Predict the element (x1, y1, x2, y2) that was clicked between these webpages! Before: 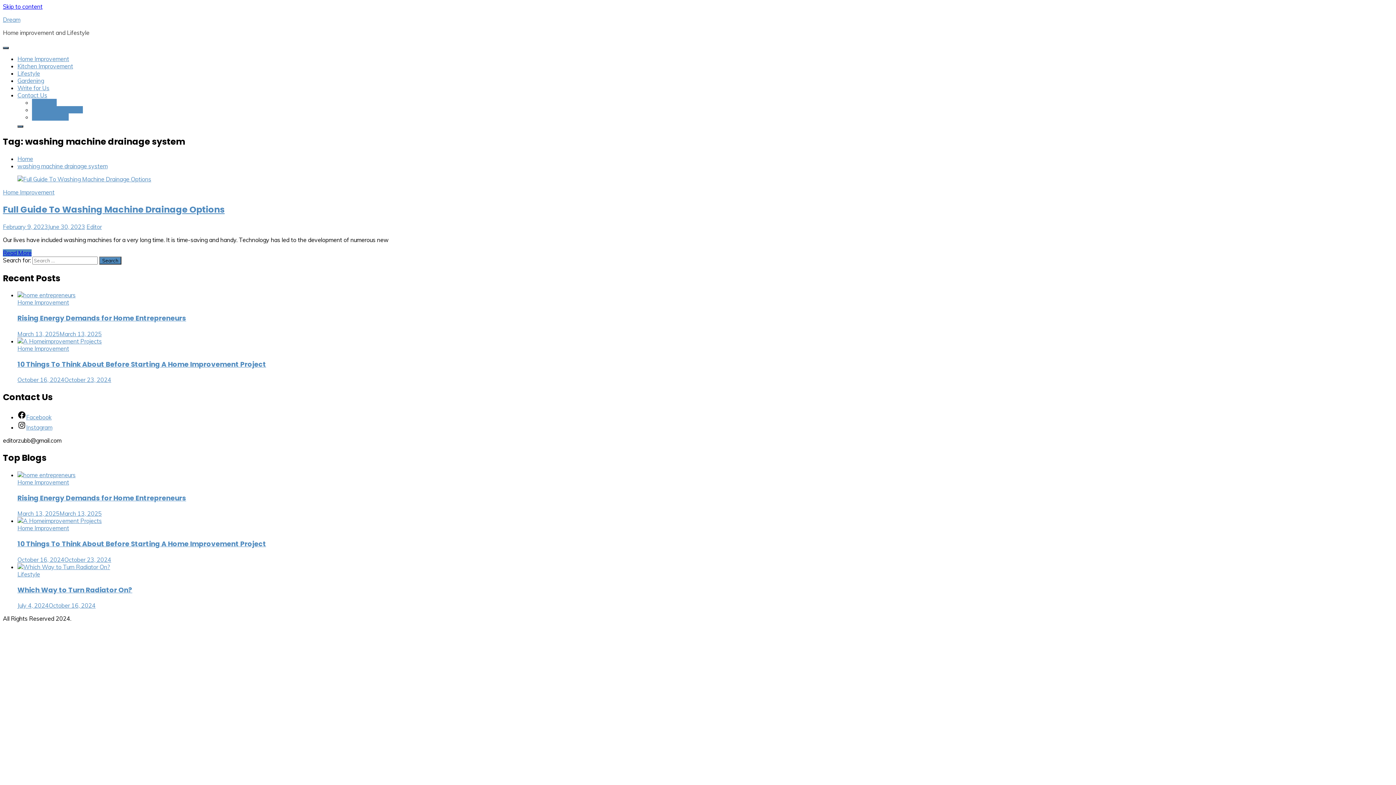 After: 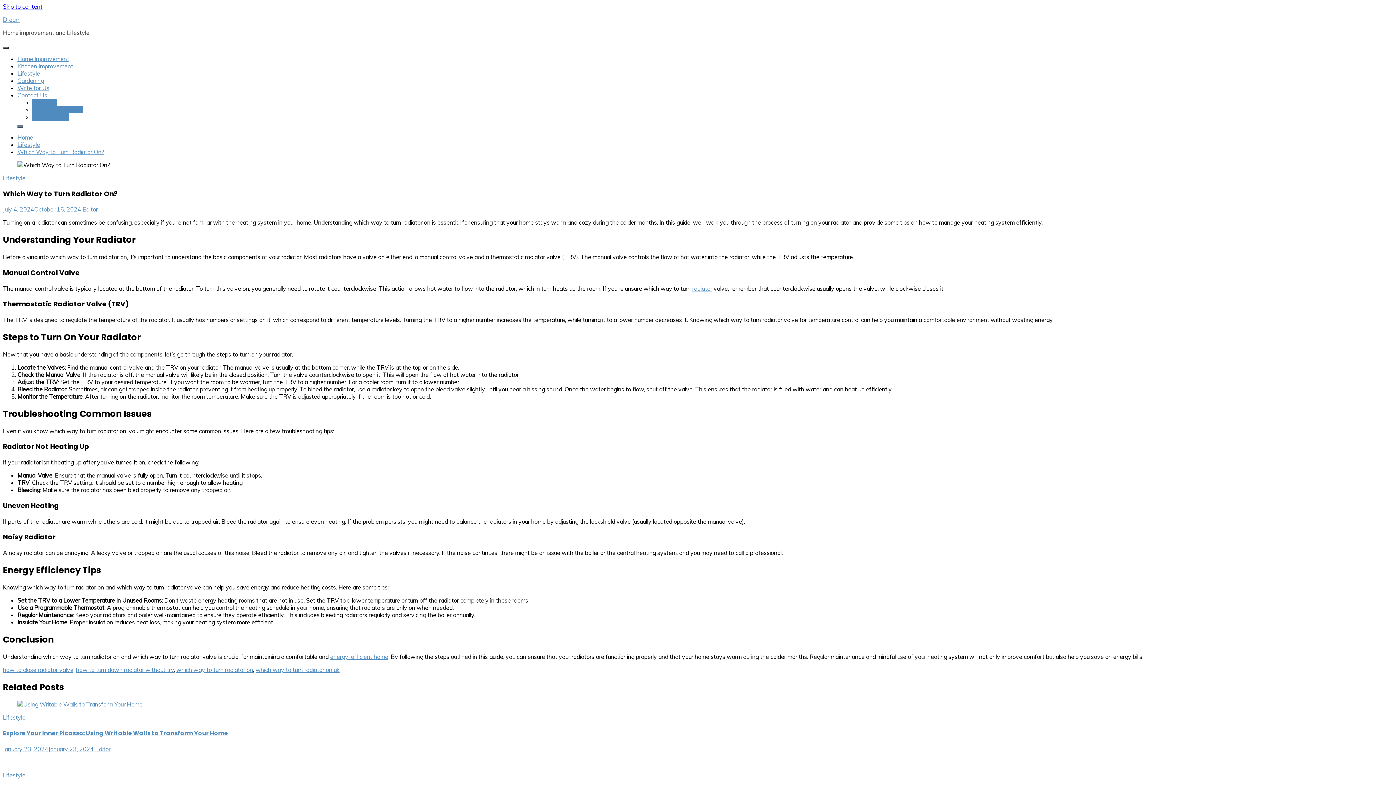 Action: bbox: (17, 602, 95, 609) label: July 4, 2024October 16, 2024